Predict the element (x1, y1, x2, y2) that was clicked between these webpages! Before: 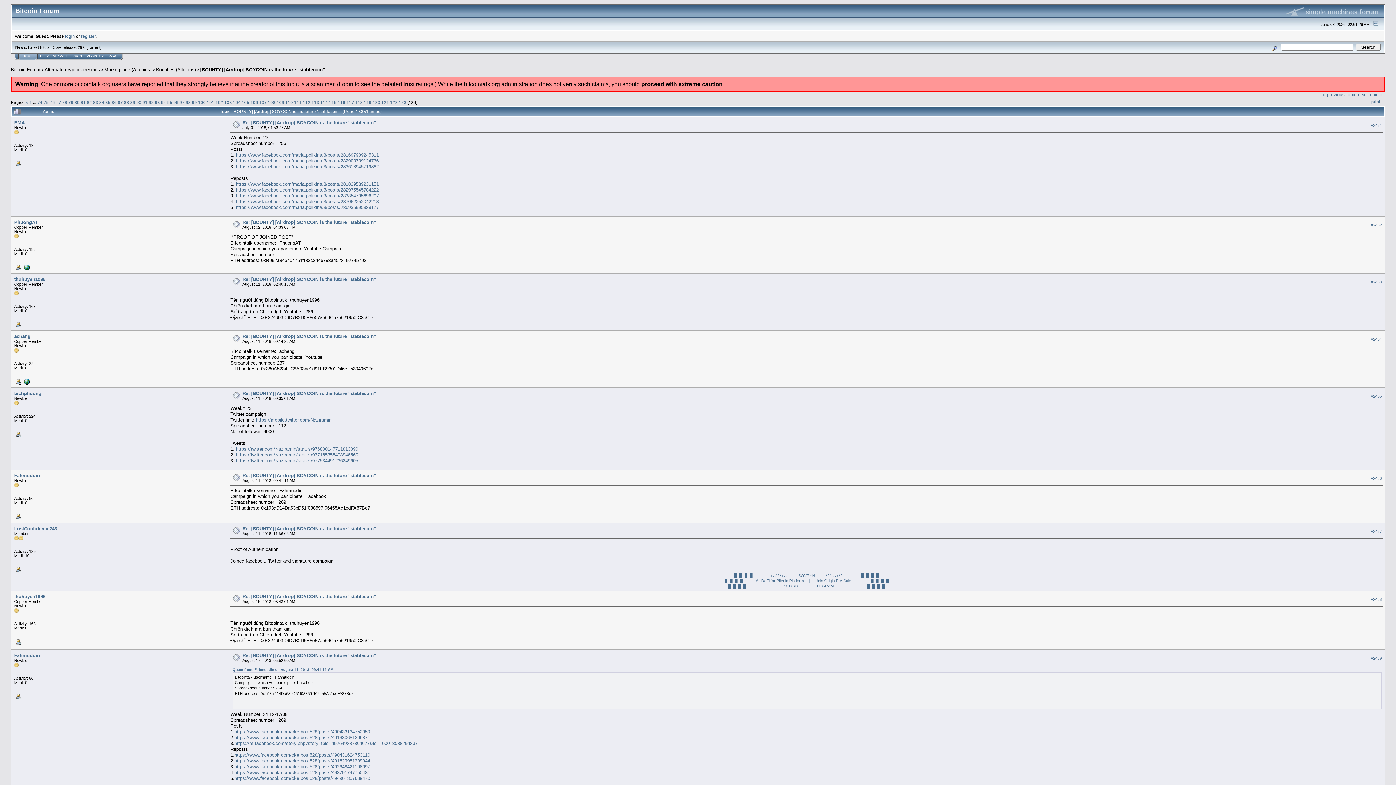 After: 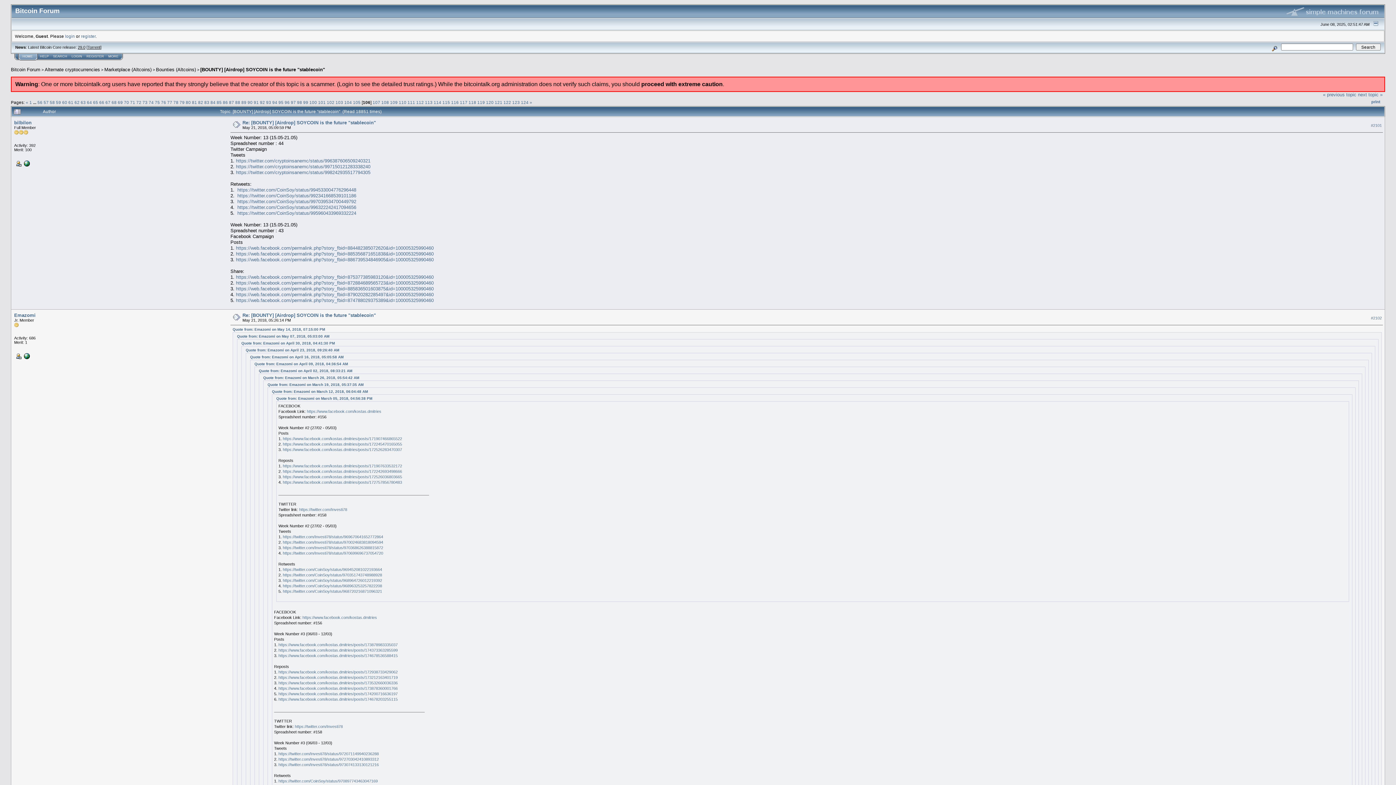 Action: bbox: (250, 99, 258, 104) label: 106